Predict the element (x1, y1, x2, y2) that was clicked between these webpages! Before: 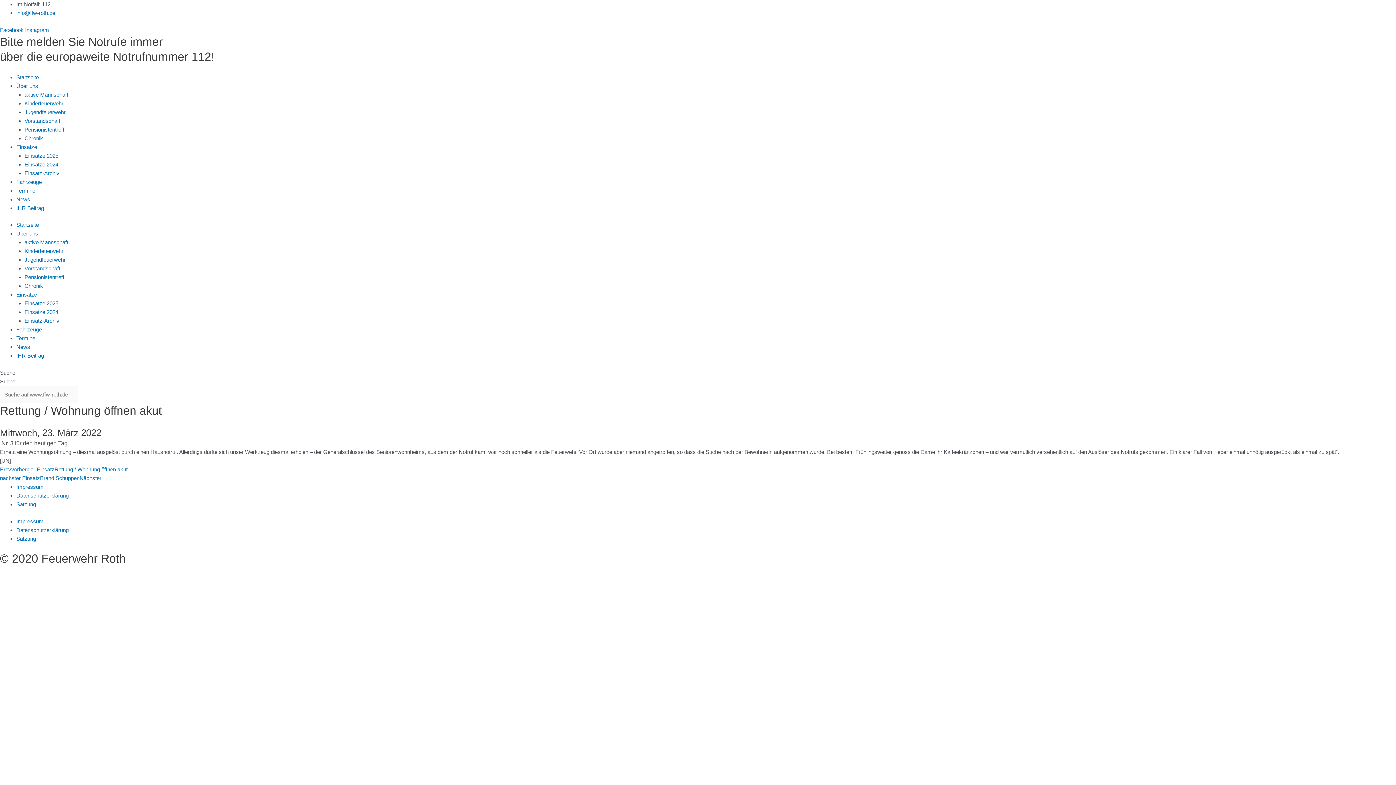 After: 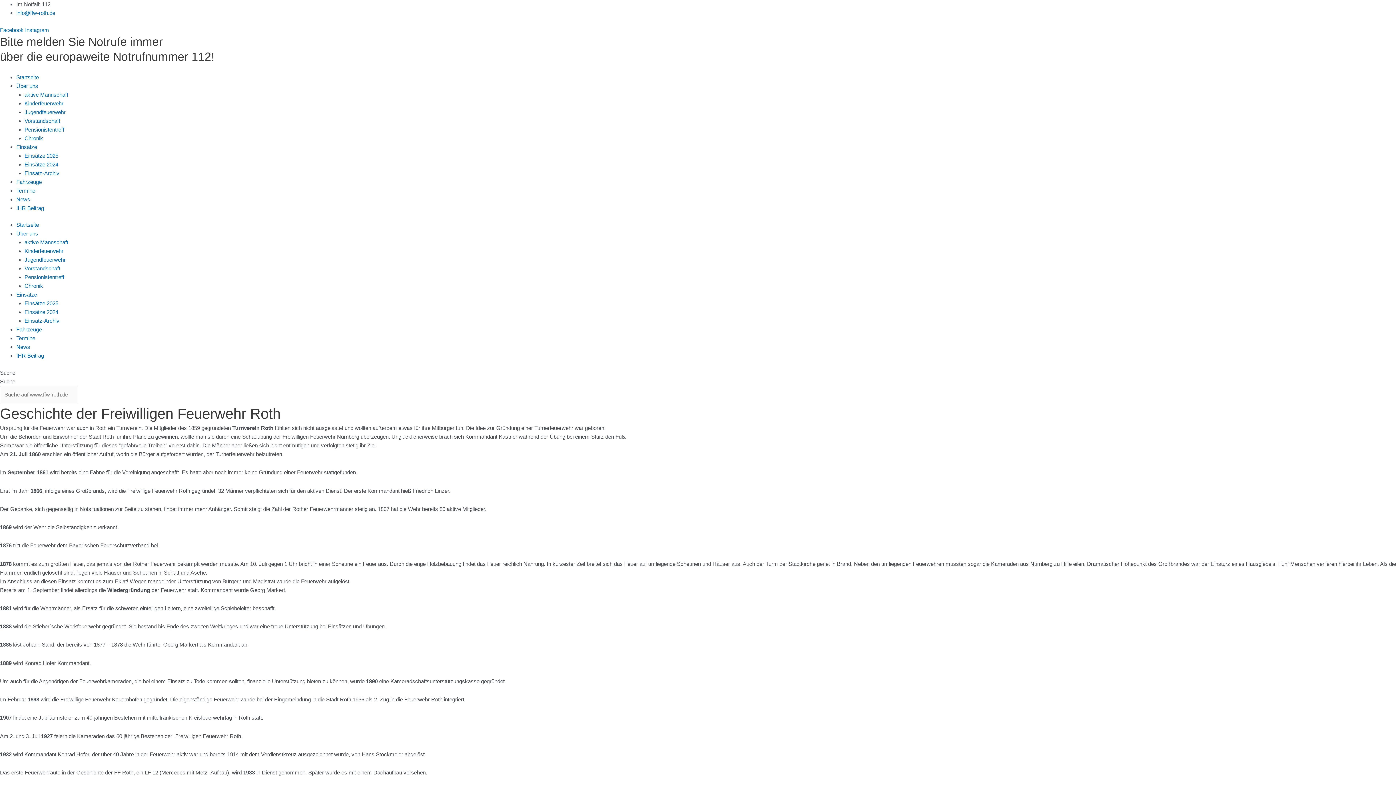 Action: bbox: (24, 282, 43, 289) label: Chronik